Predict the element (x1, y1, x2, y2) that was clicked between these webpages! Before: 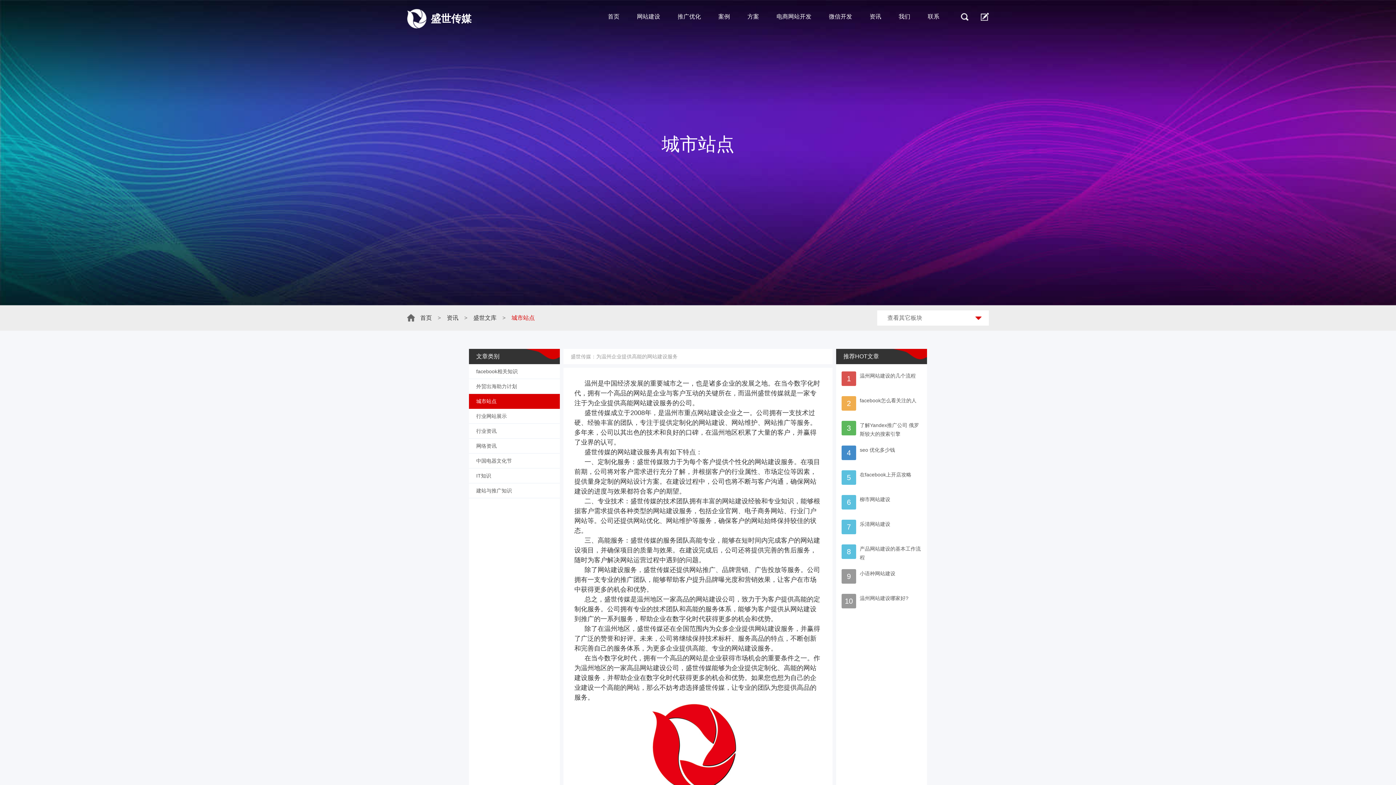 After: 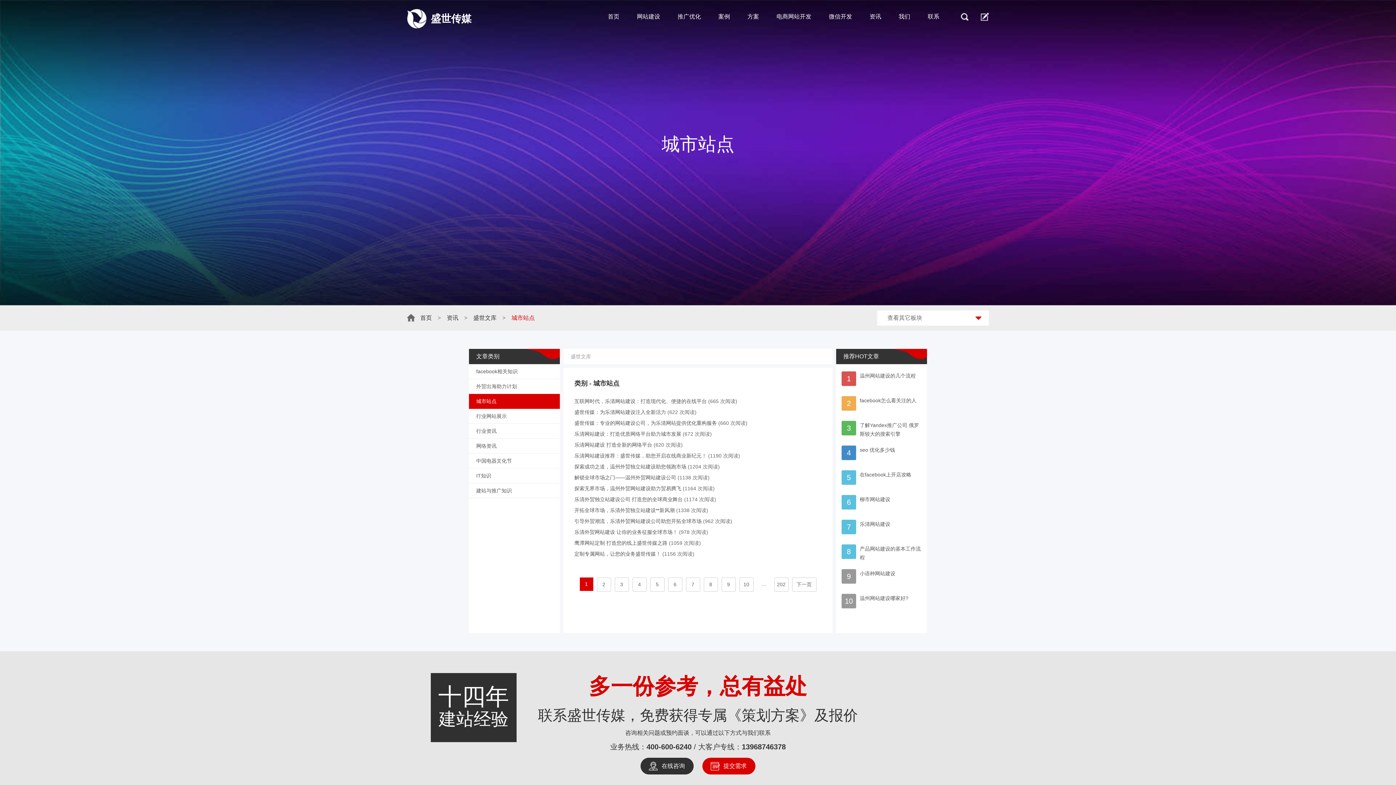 Action: label: 盛世文库 bbox: (473, 310, 496, 325)